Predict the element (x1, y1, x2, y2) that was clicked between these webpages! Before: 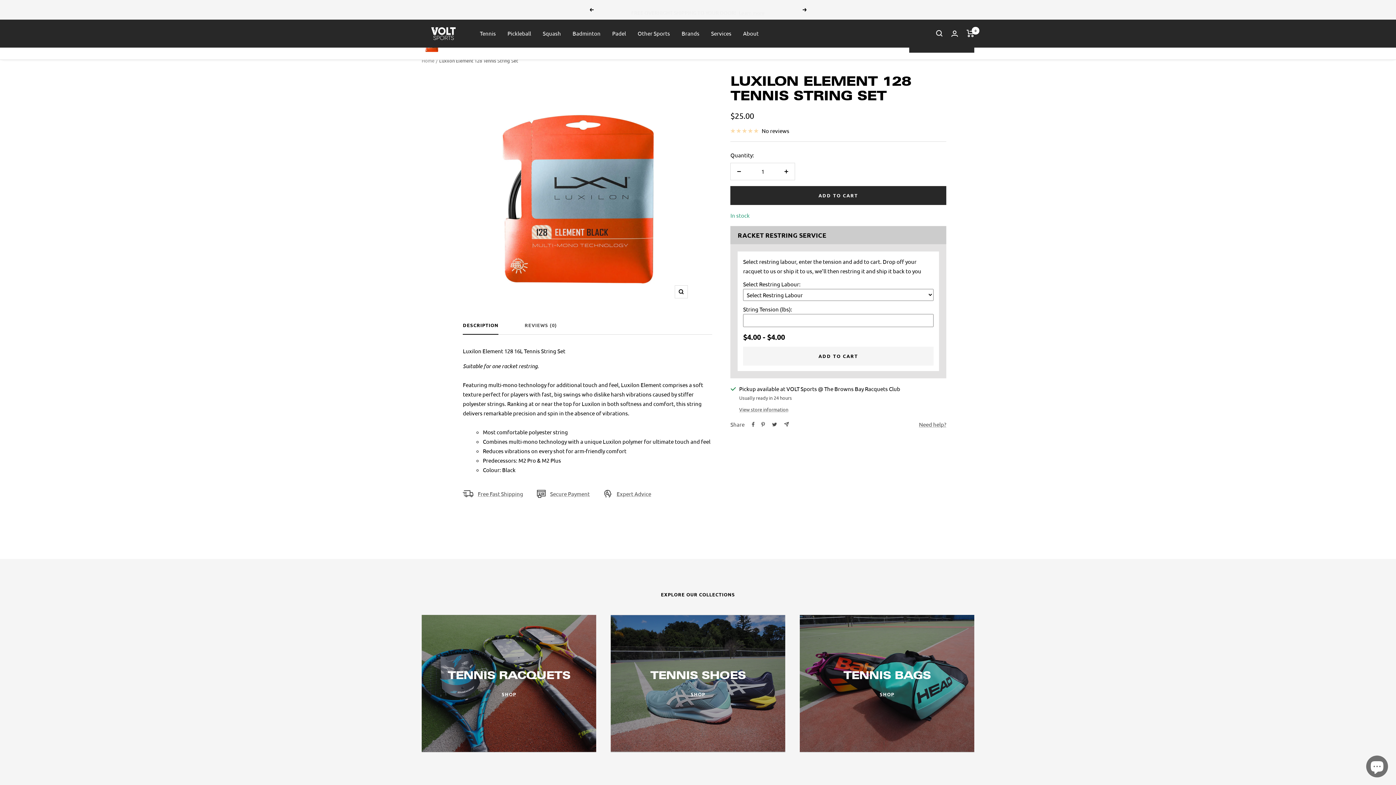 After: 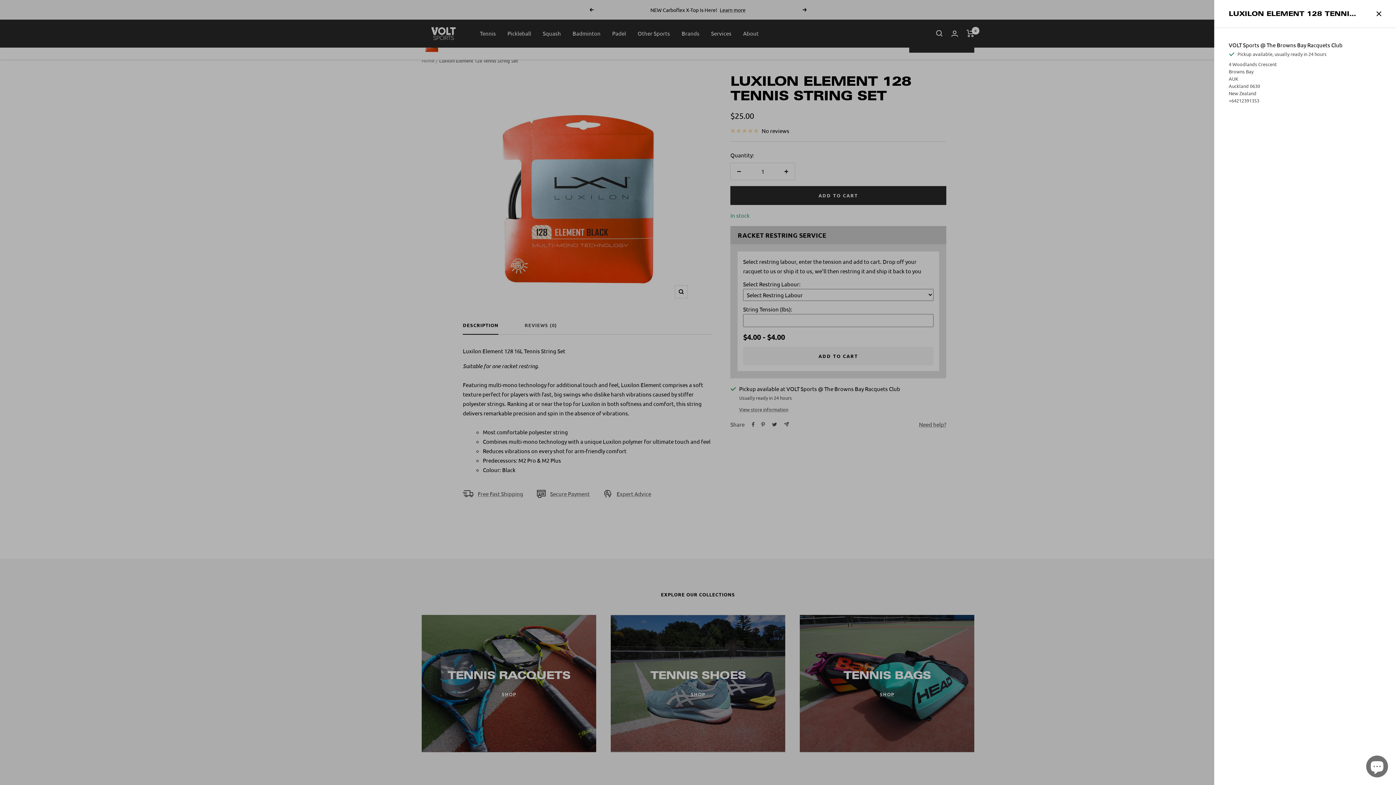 Action: bbox: (739, 406, 788, 413) label: View store information